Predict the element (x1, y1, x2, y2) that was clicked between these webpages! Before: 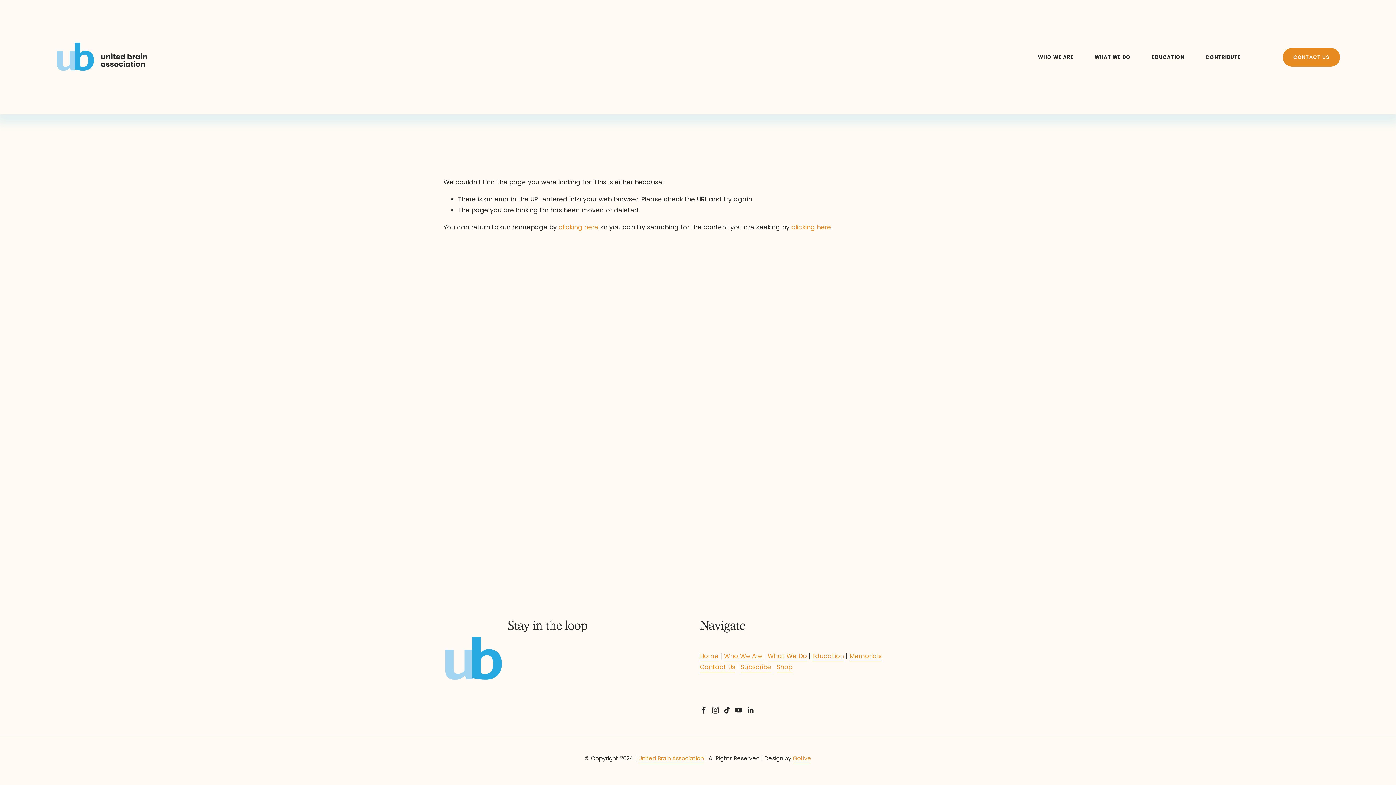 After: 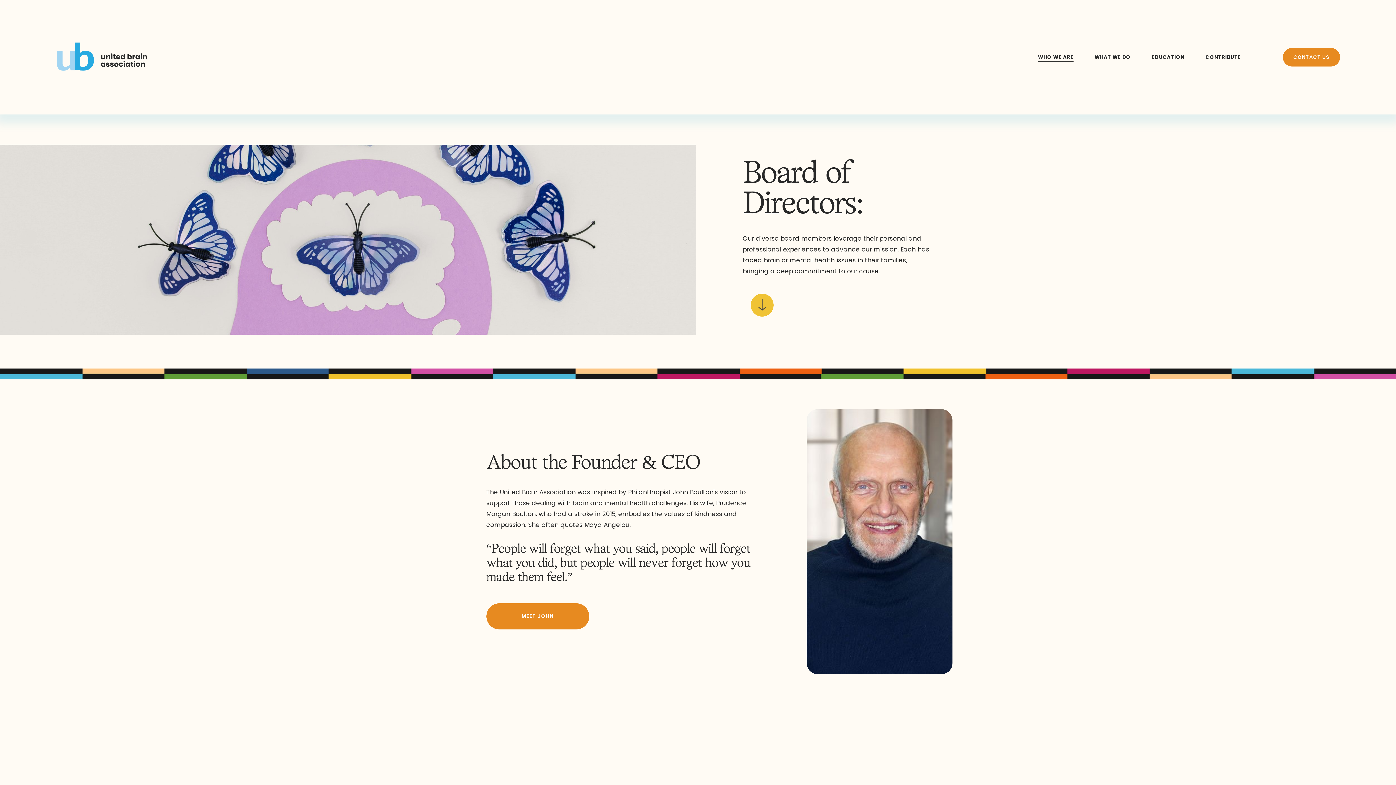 Action: bbox: (724, 650, 762, 661) label: Who We Are